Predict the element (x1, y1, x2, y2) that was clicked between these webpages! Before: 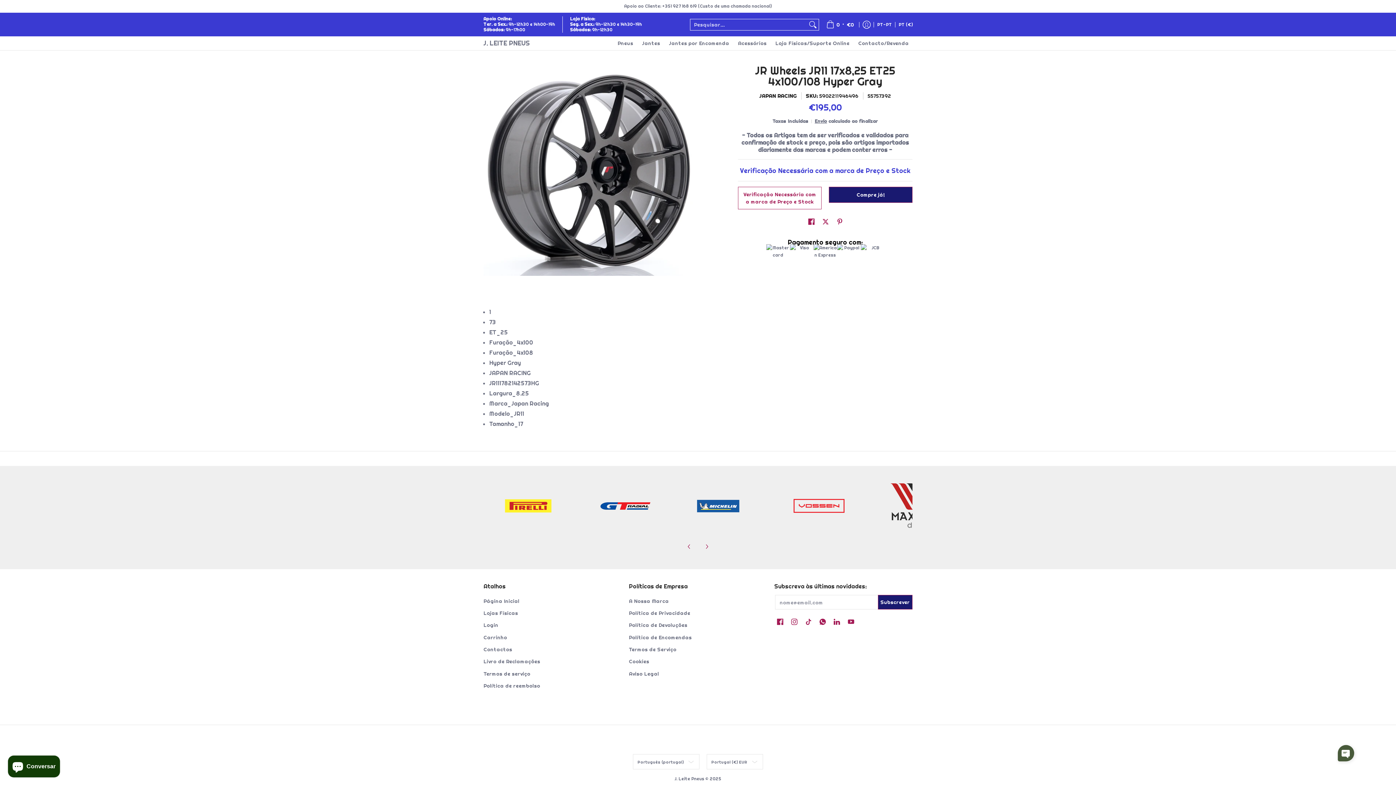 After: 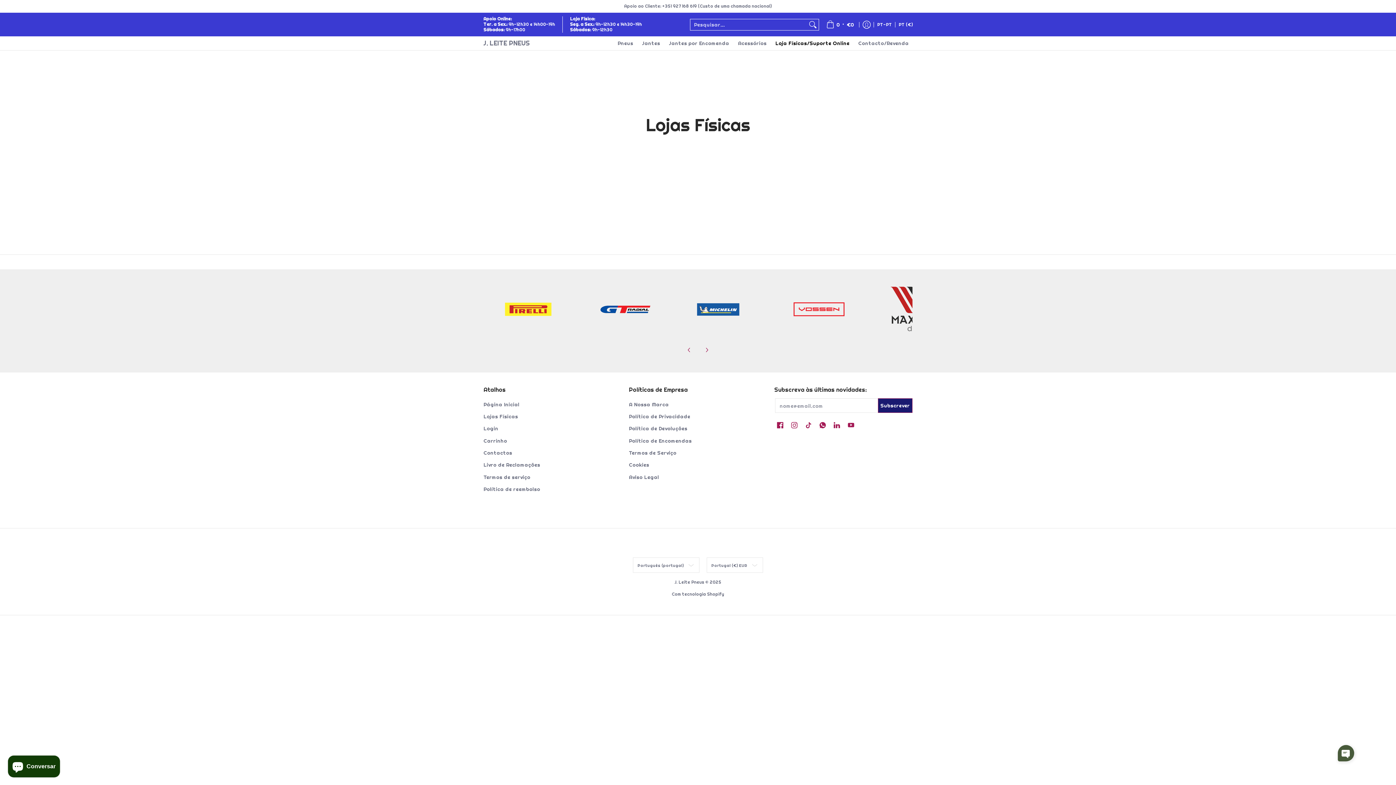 Action: label: Loja Físicas/Suporte Online bbox: (772, 36, 853, 50)